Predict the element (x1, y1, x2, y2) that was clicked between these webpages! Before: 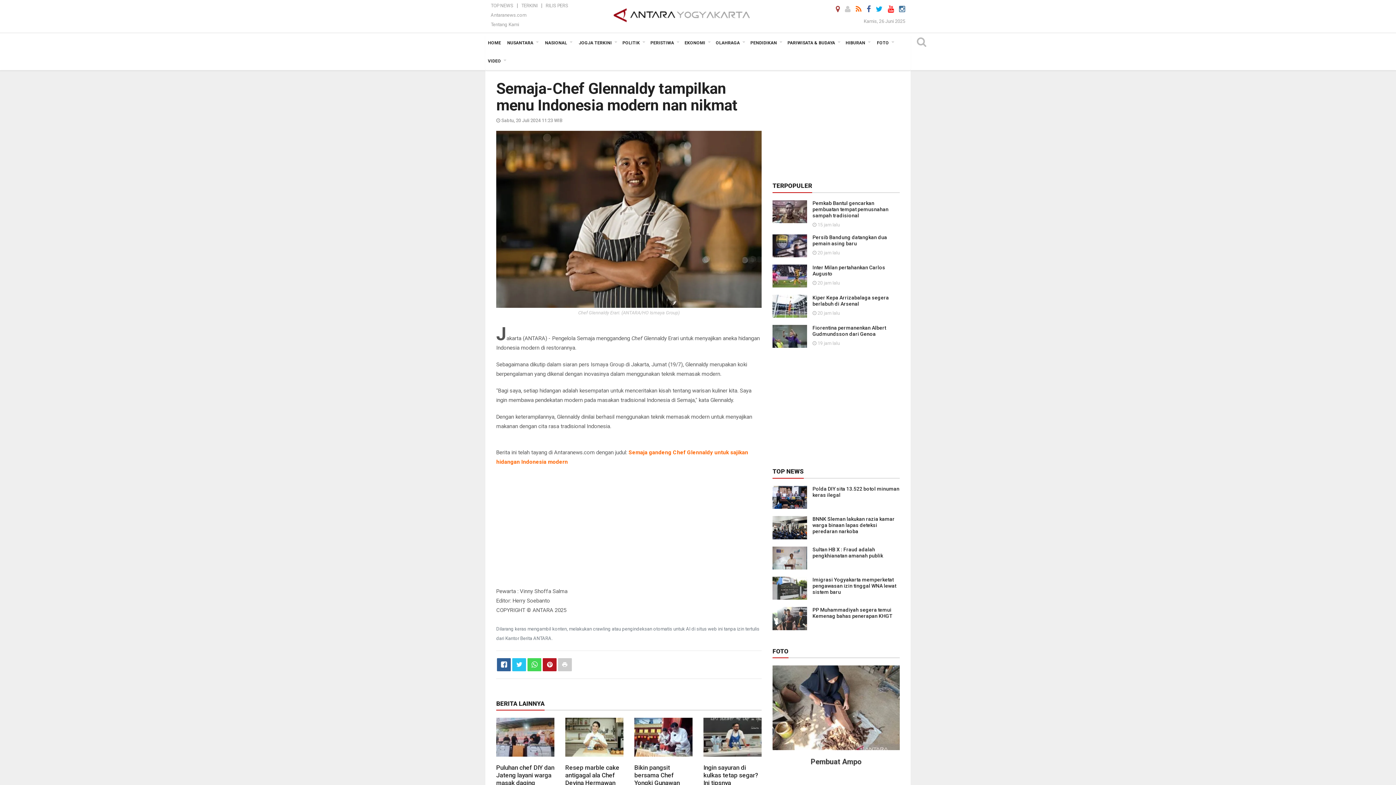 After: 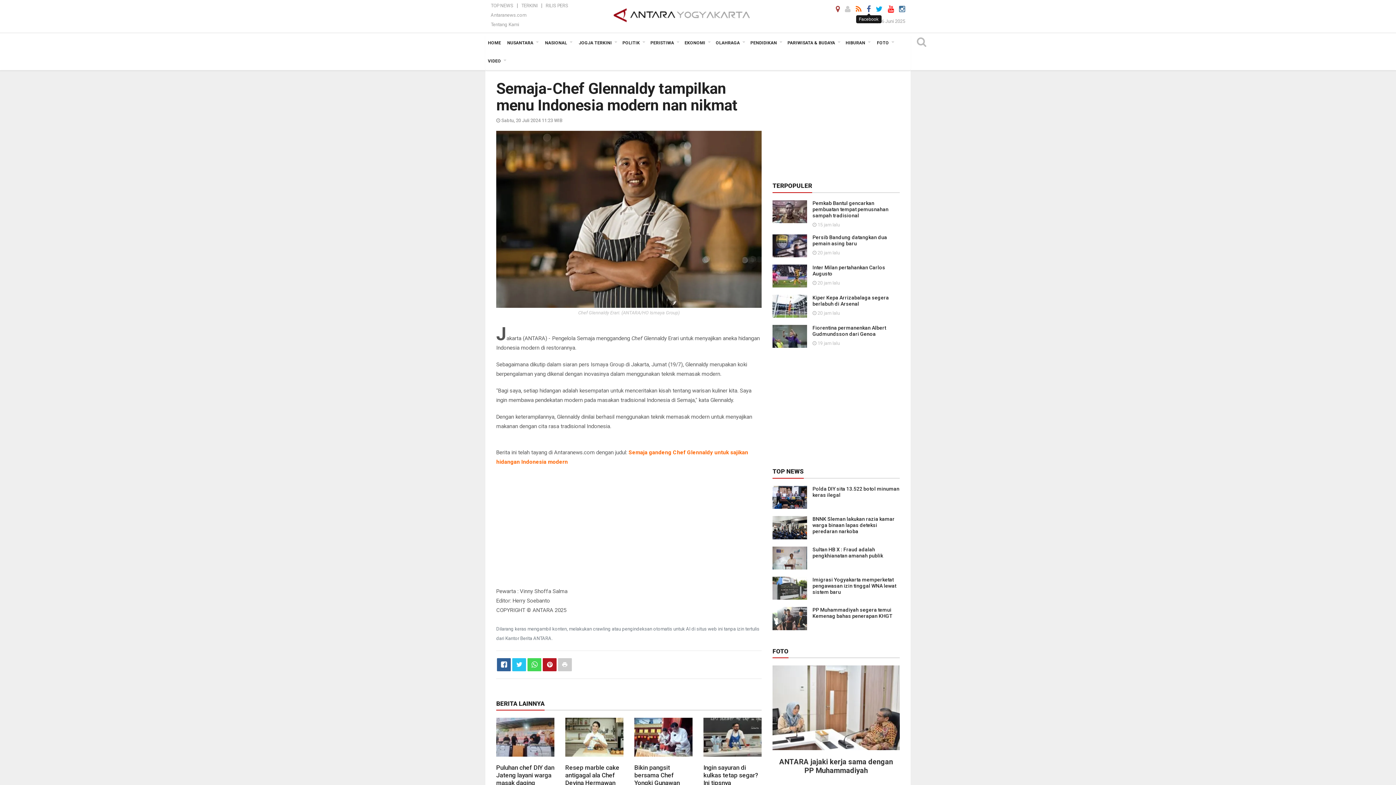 Action: bbox: (866, 5, 870, 12)